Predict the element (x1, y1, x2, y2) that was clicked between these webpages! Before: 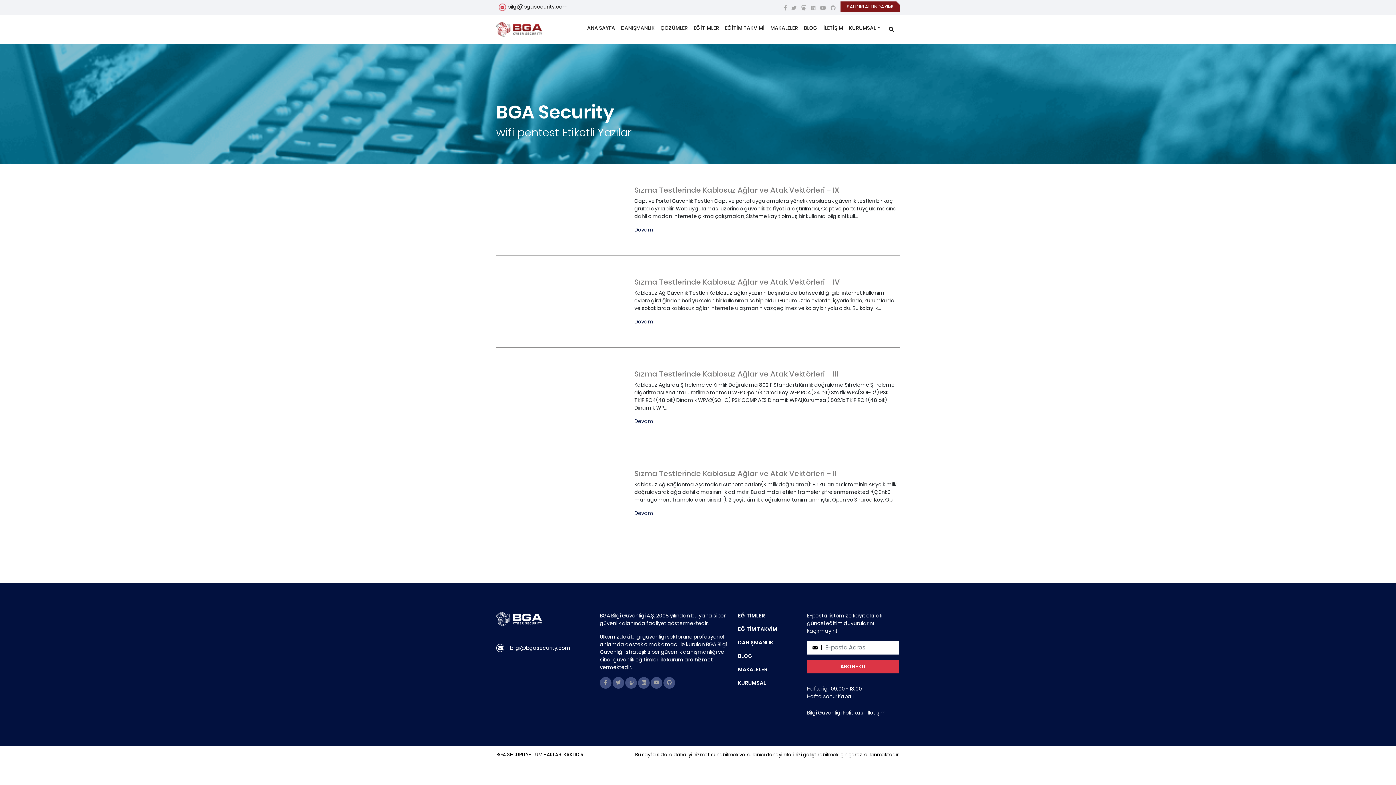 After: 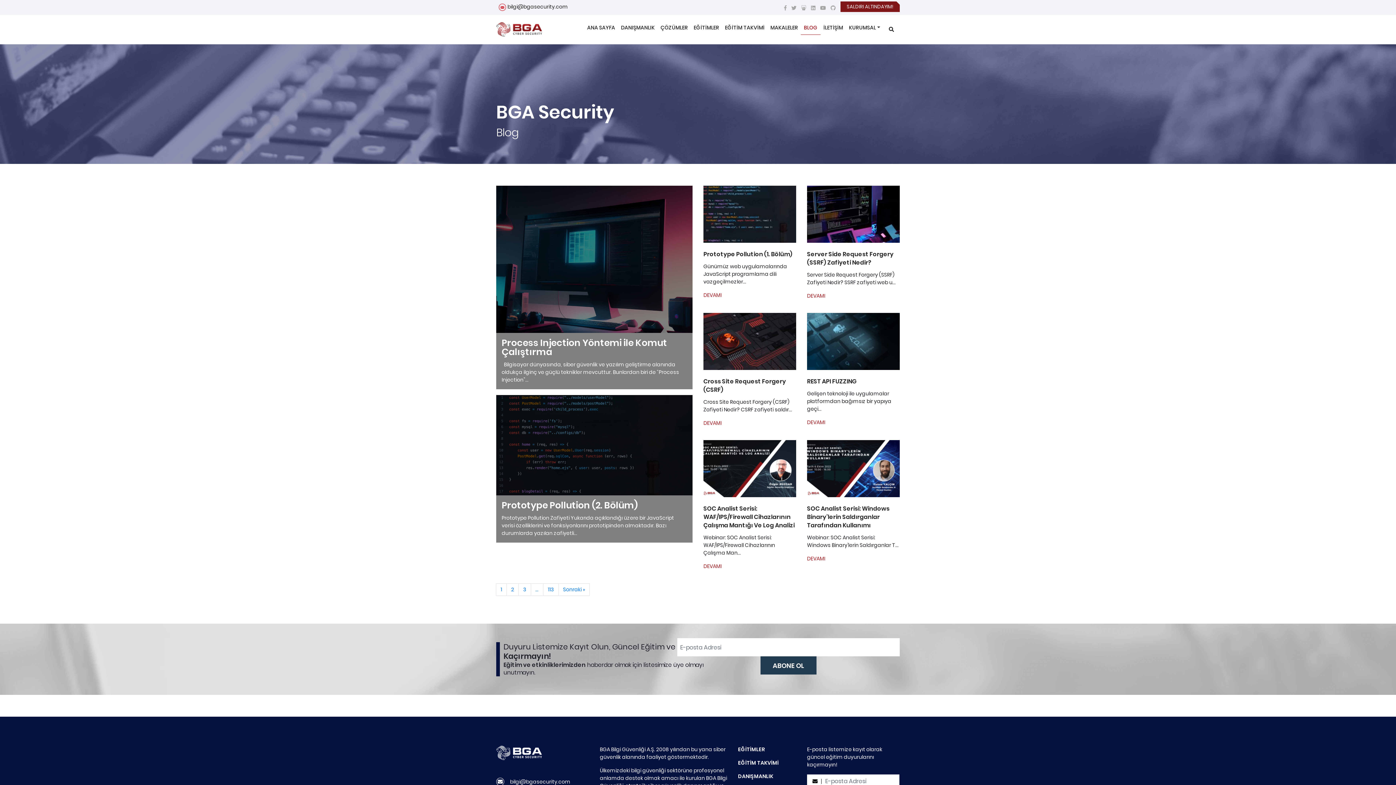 Action: bbox: (738, 652, 752, 660) label: BLOG